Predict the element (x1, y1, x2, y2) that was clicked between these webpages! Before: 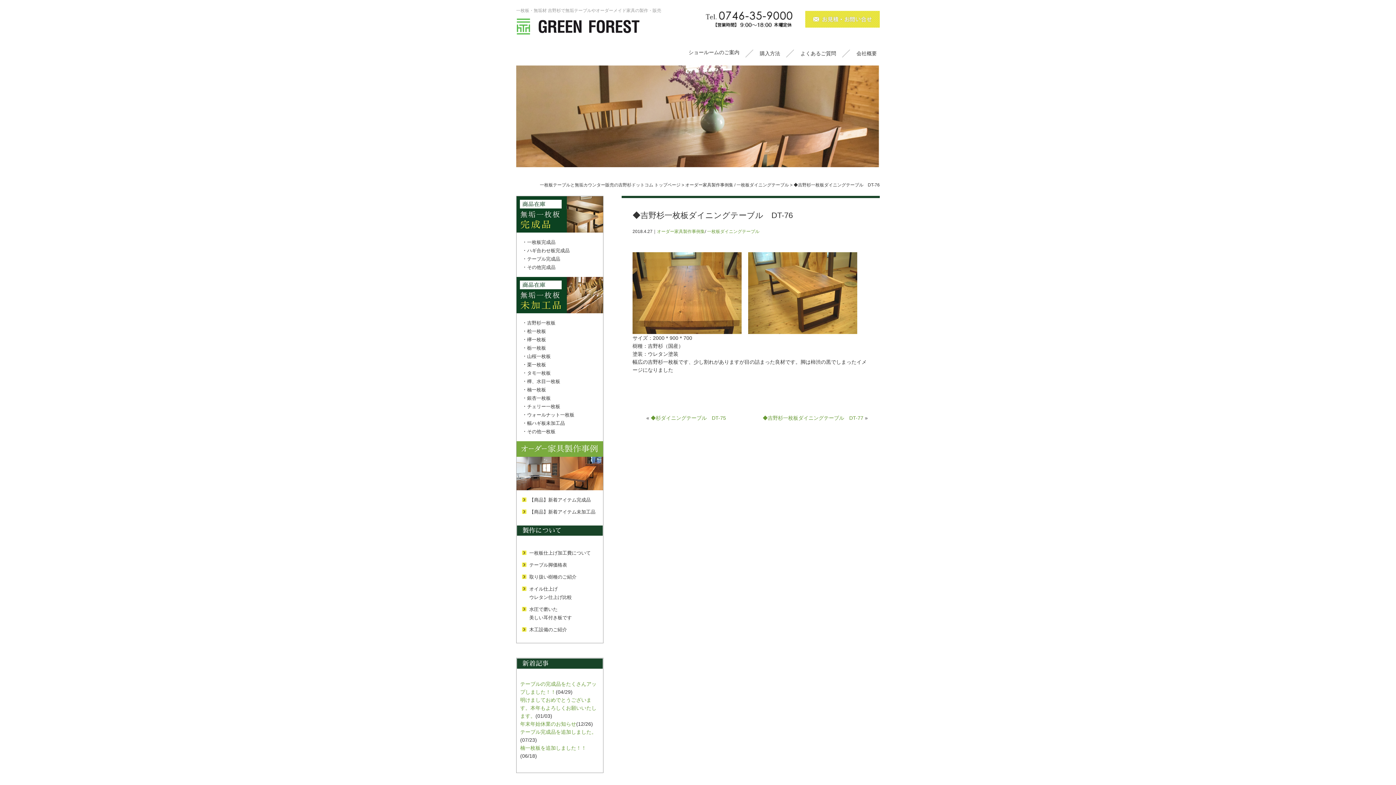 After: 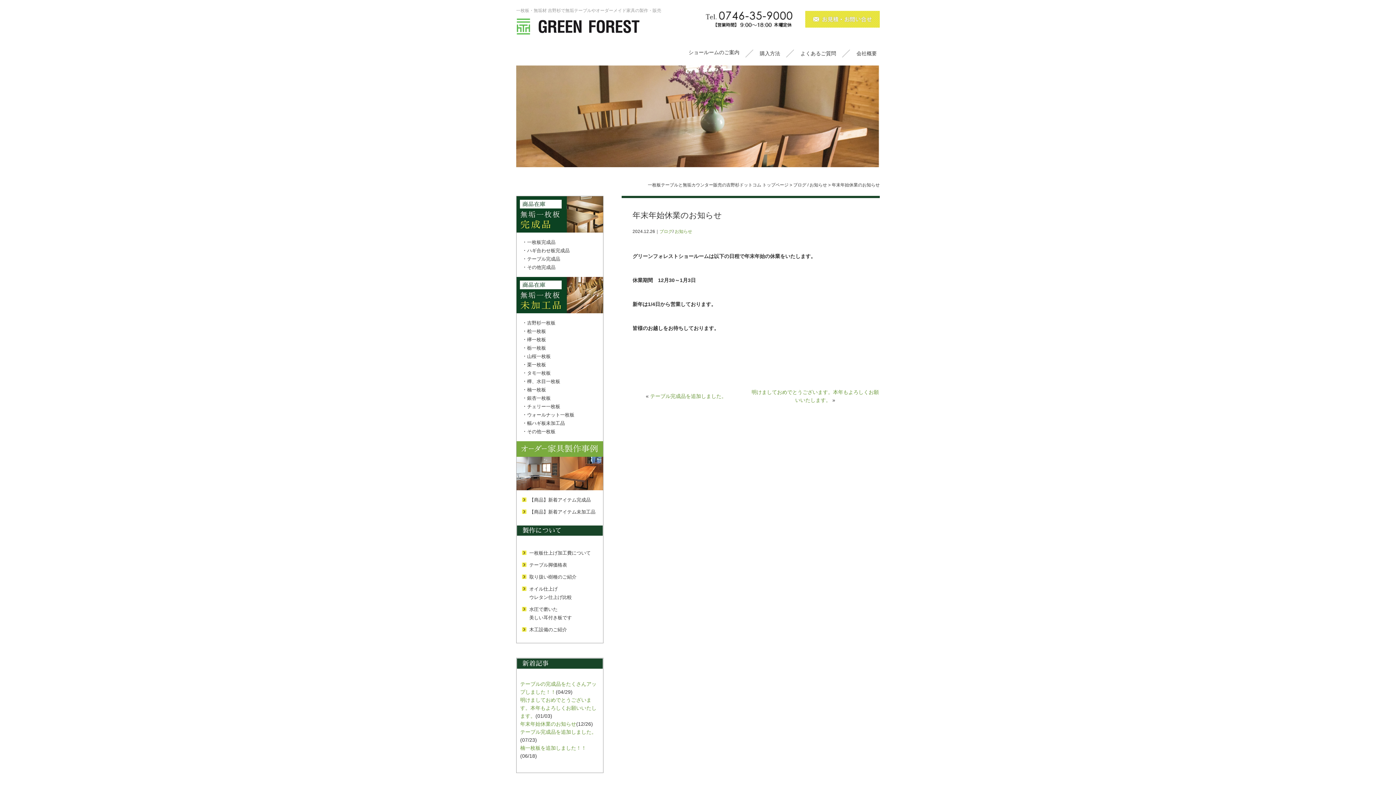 Action: label: 年末年始休業のお知らせ bbox: (520, 721, 576, 727)